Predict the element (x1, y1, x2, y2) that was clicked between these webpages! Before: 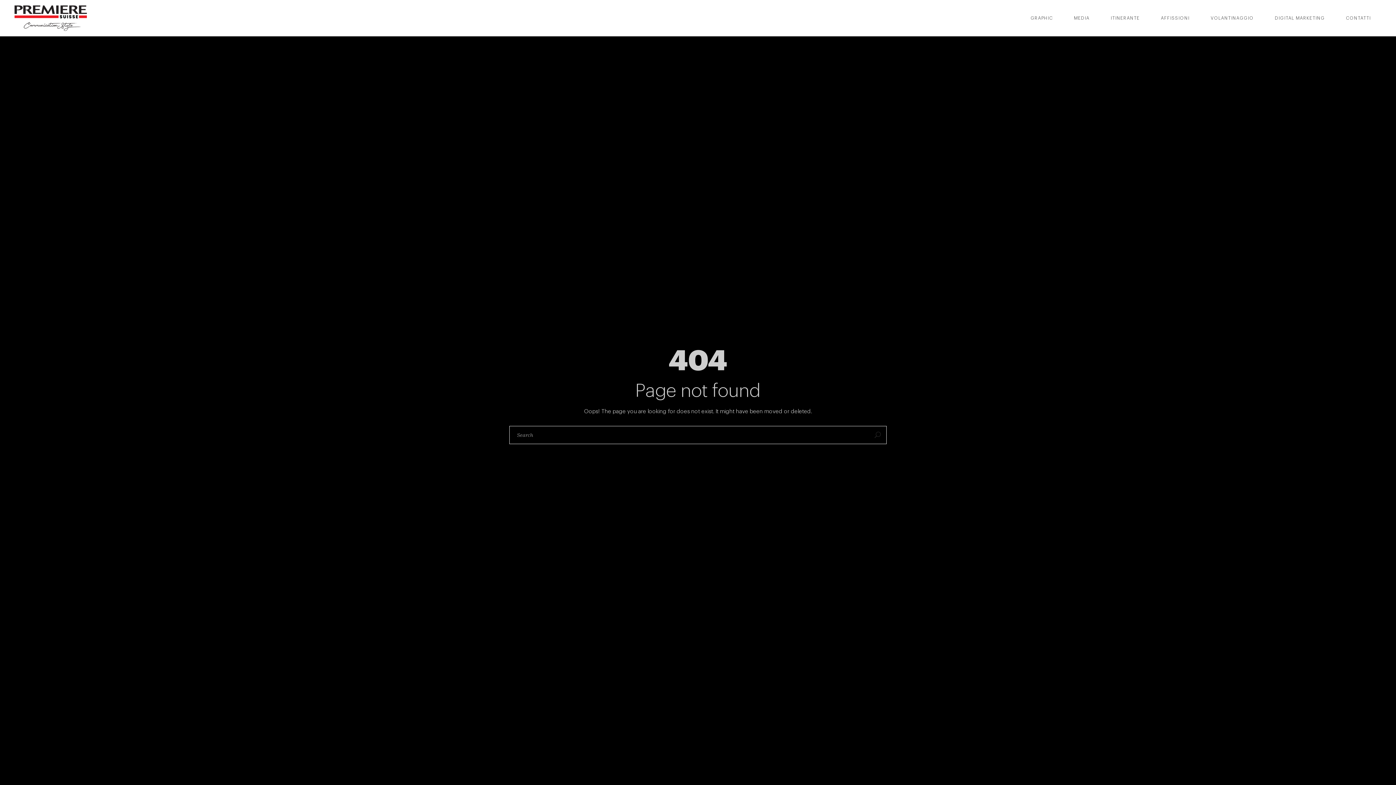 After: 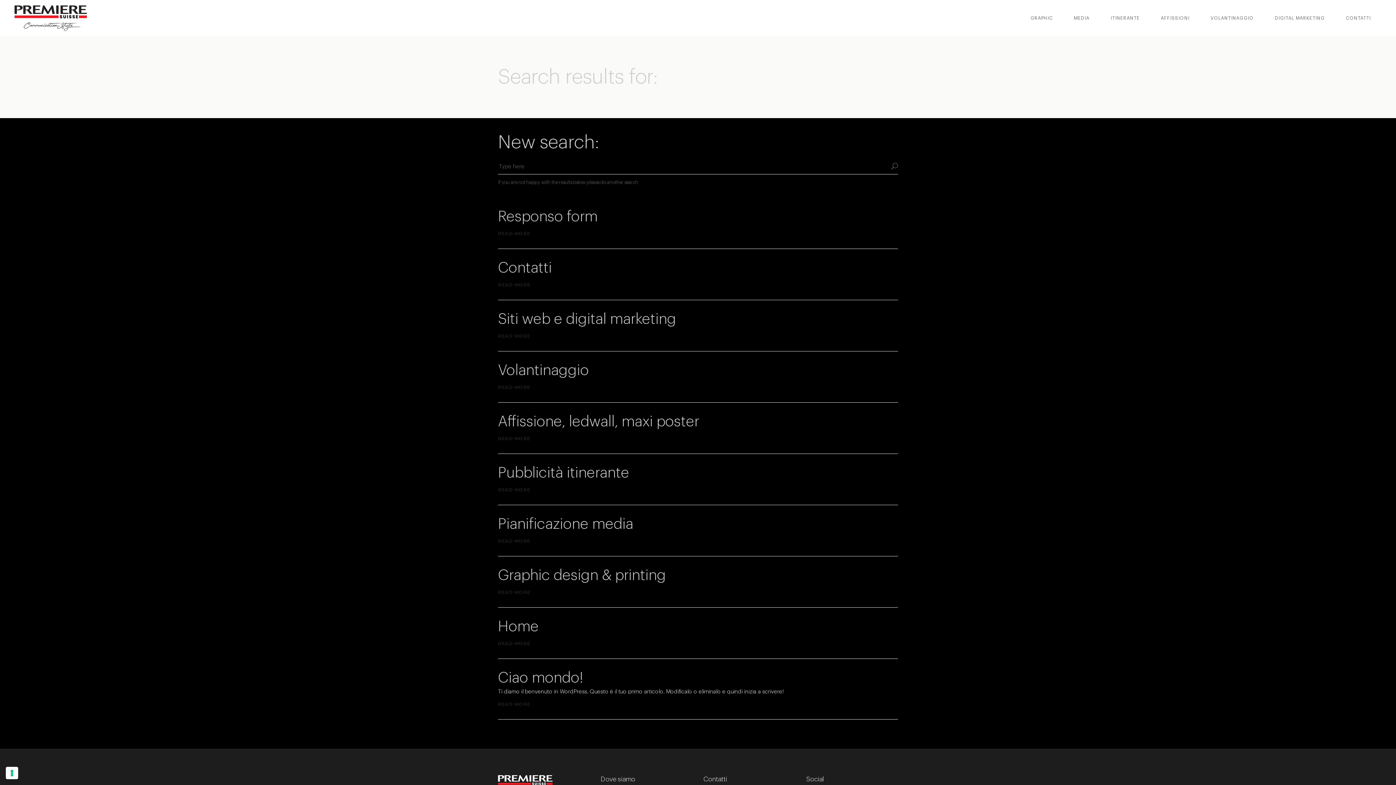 Action: bbox: (869, 426, 886, 444)